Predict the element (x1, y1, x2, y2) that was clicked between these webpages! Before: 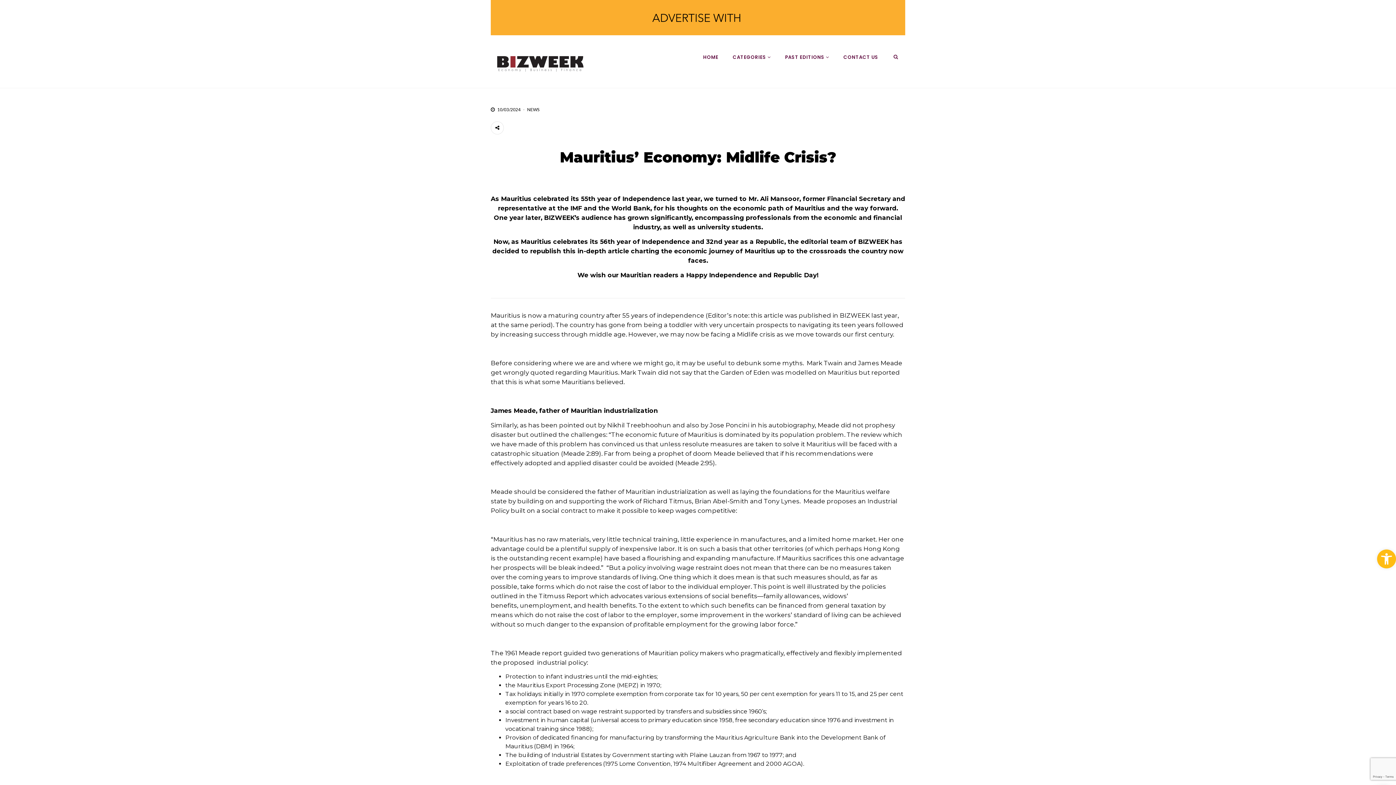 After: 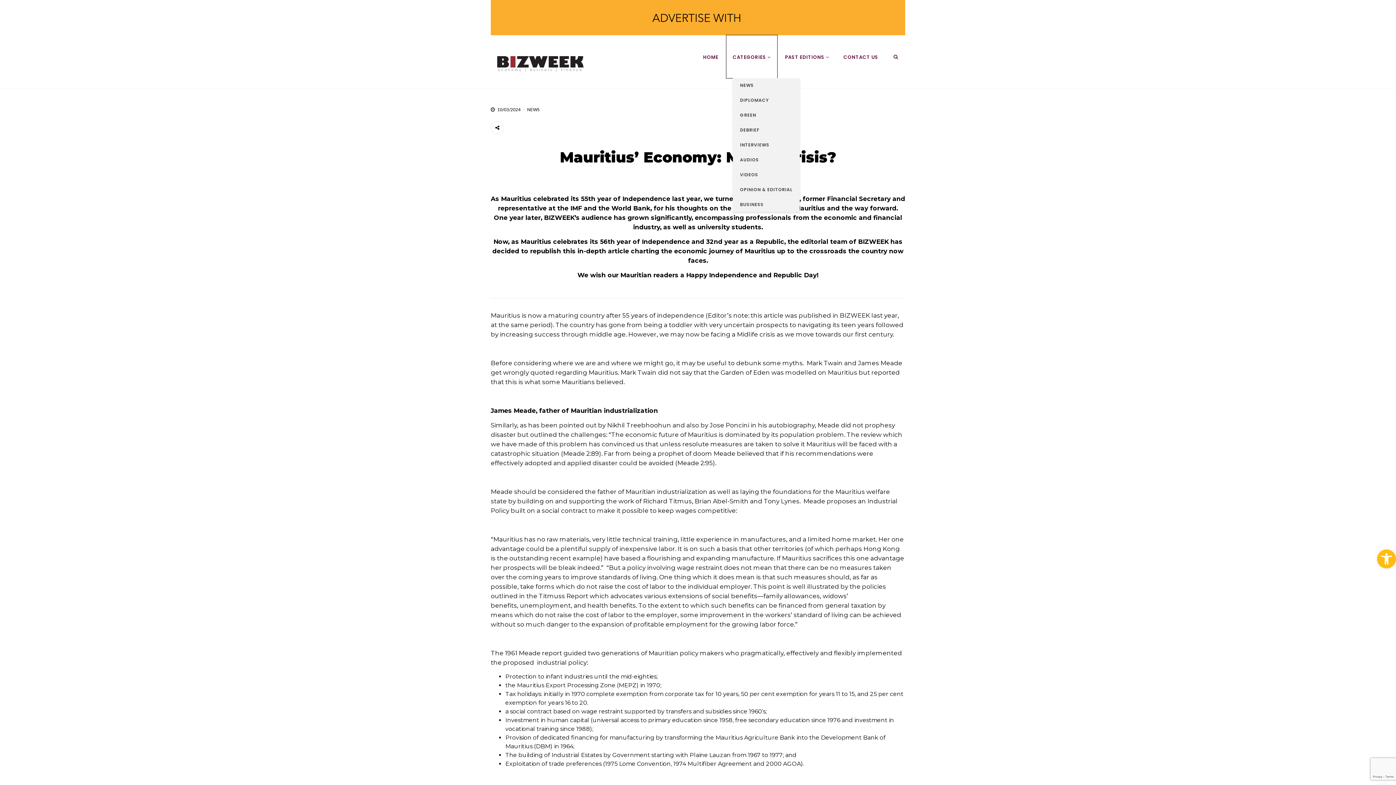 Action: bbox: (726, 35, 777, 78) label: CATEGORIES